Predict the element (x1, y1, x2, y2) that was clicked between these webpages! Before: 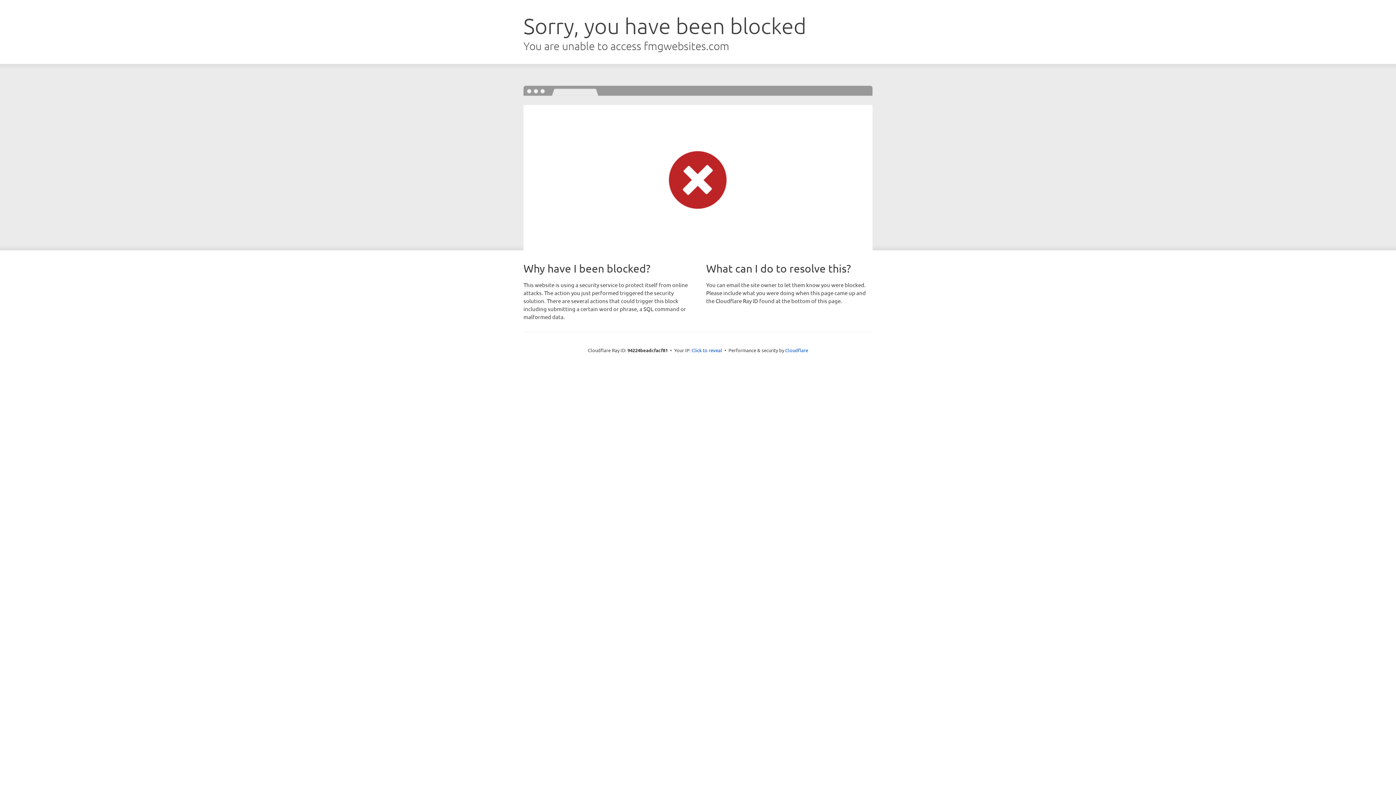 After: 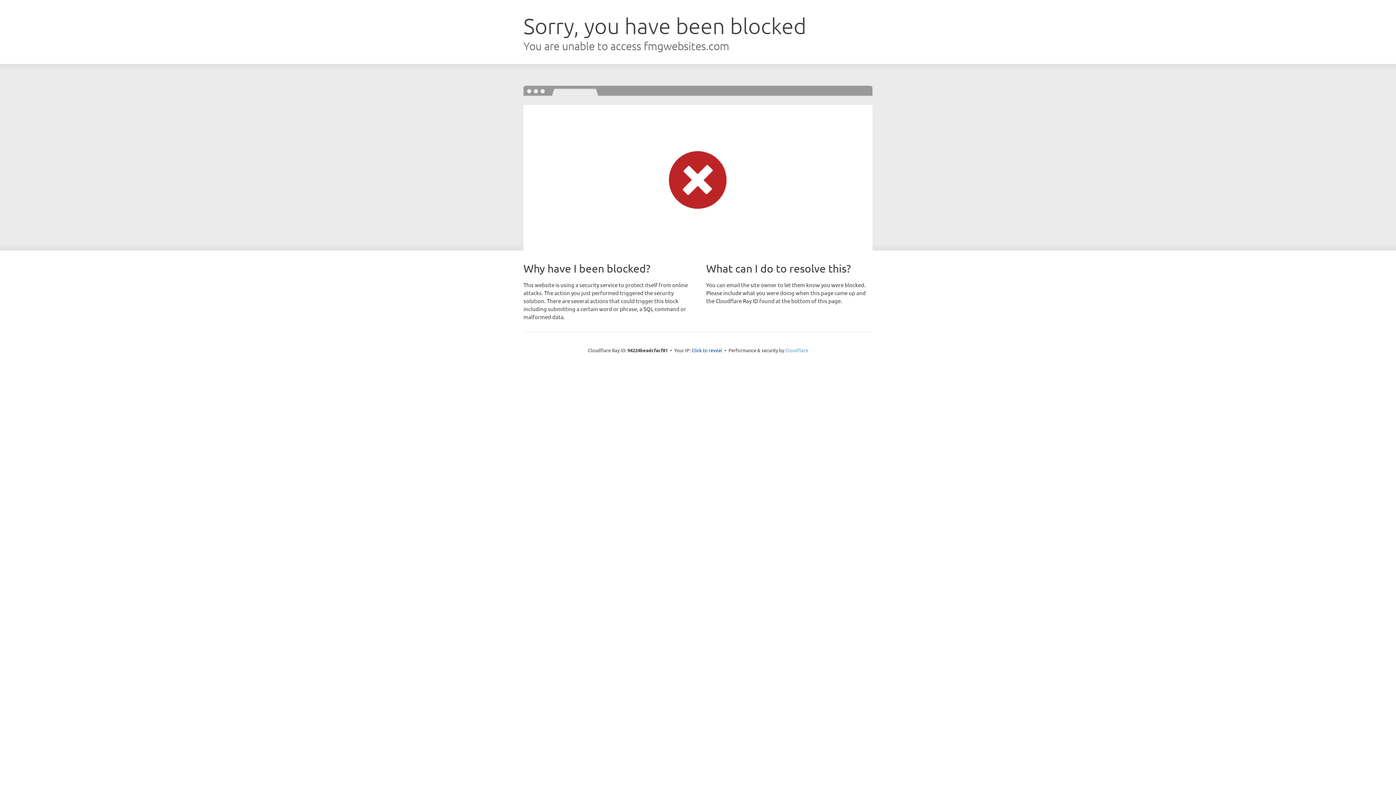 Action: label: Cloudflare bbox: (785, 347, 808, 353)